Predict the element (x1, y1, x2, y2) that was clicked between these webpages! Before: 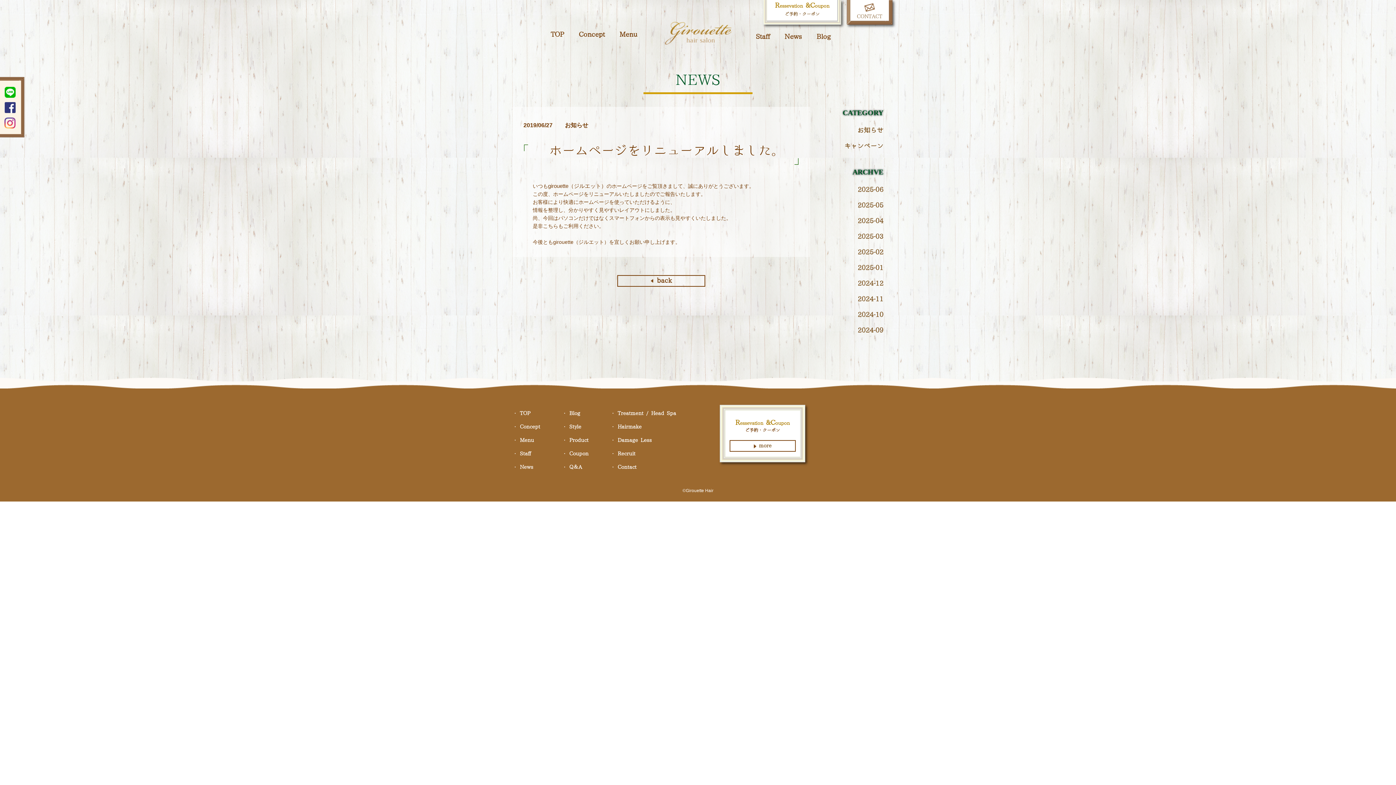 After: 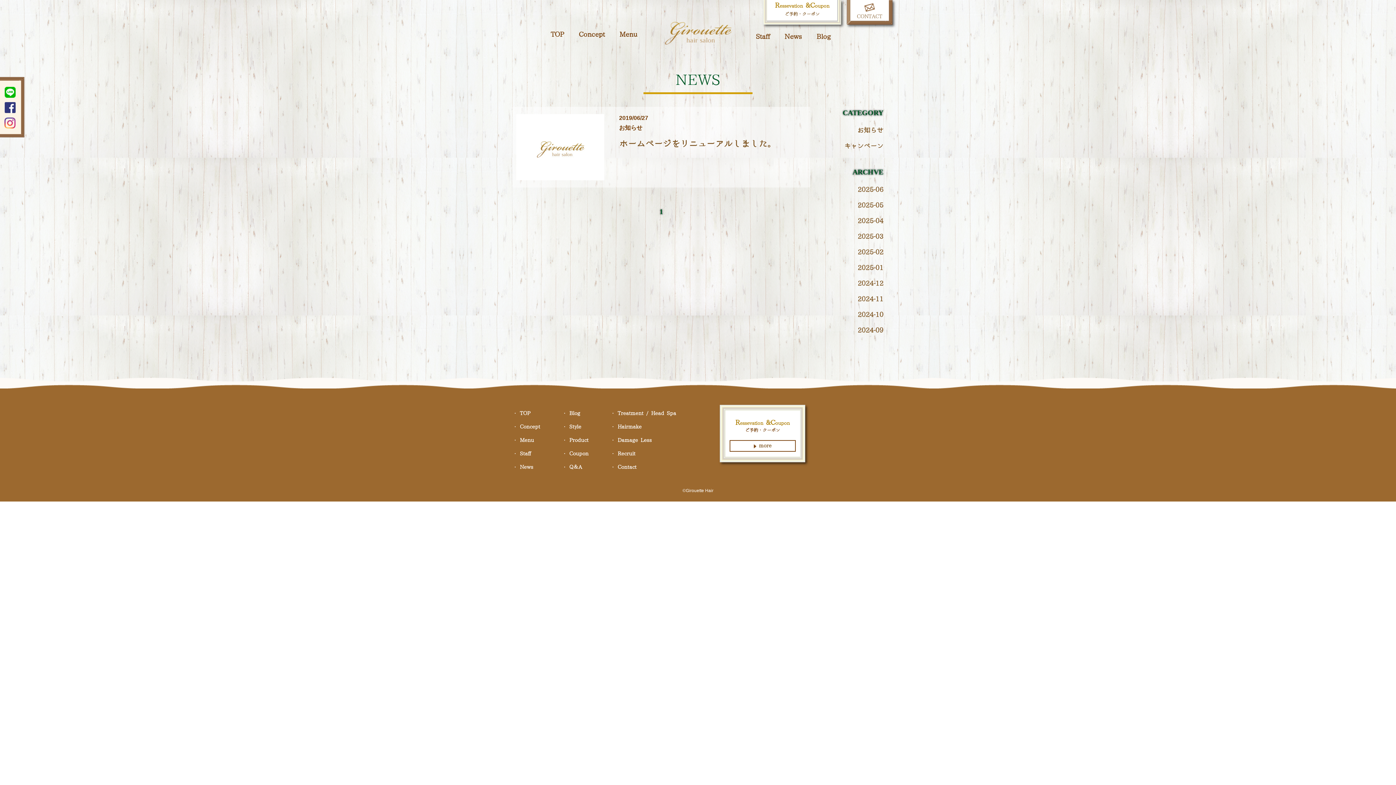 Action: label: お知らせ bbox: (857, 126, 883, 134)